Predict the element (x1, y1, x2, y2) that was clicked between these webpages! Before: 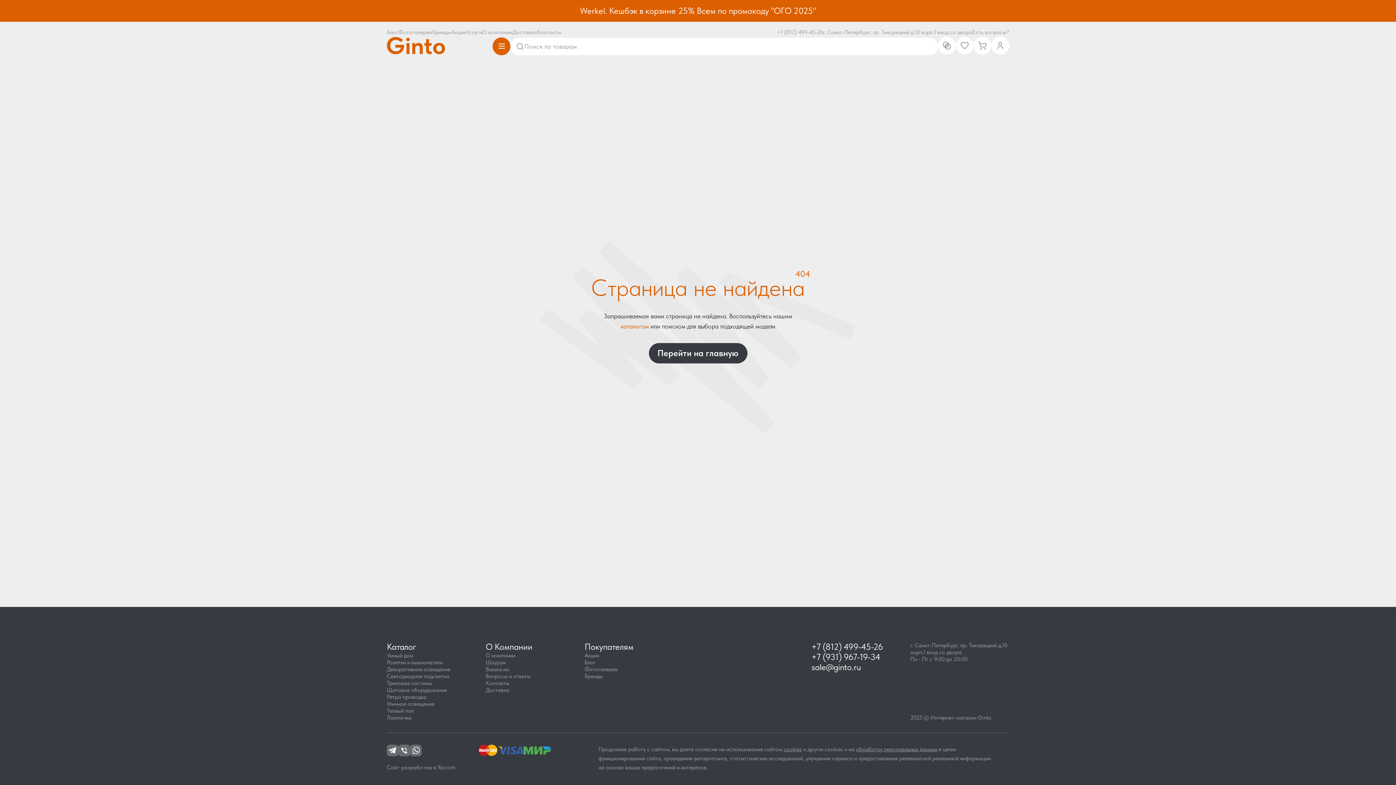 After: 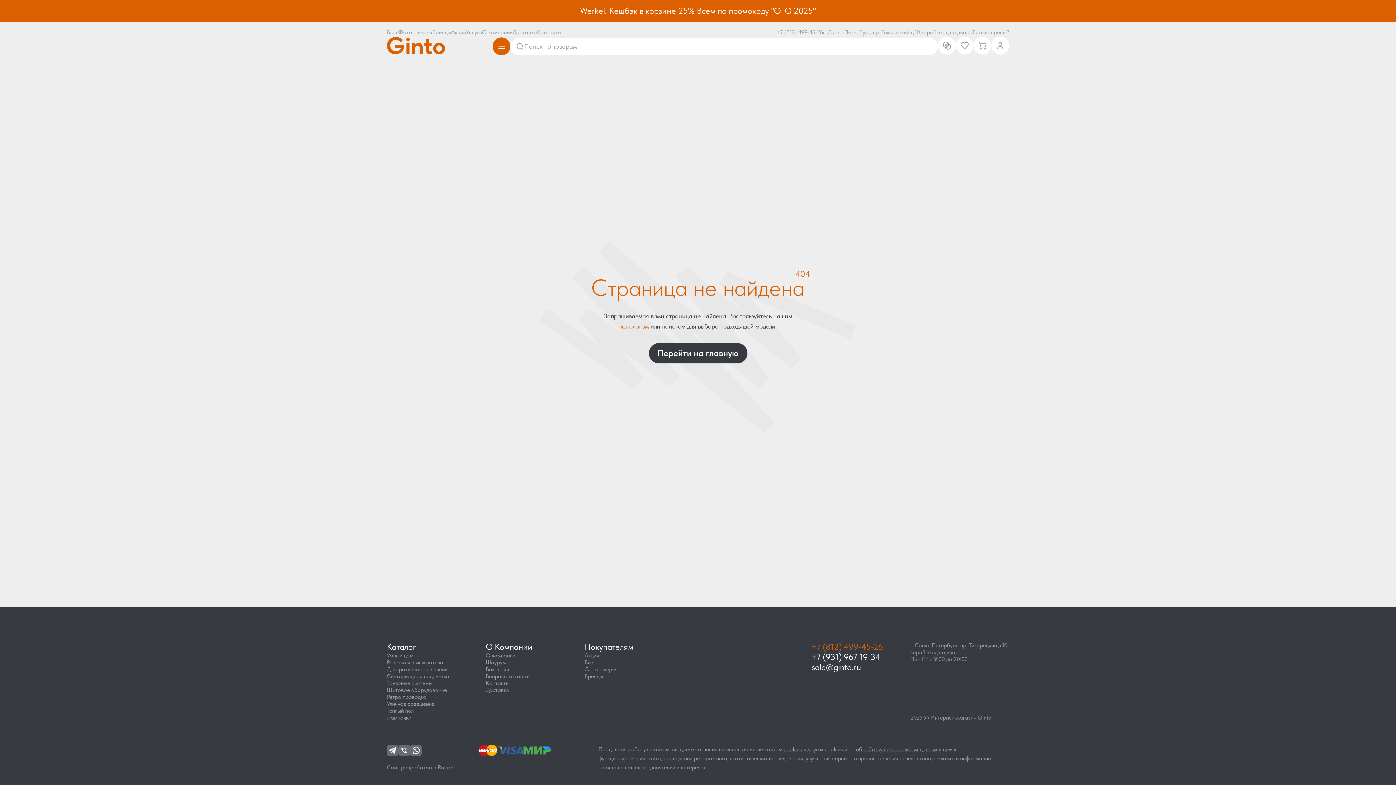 Action: label: +7 (812) 499-45-26 bbox: (811, 642, 883, 652)